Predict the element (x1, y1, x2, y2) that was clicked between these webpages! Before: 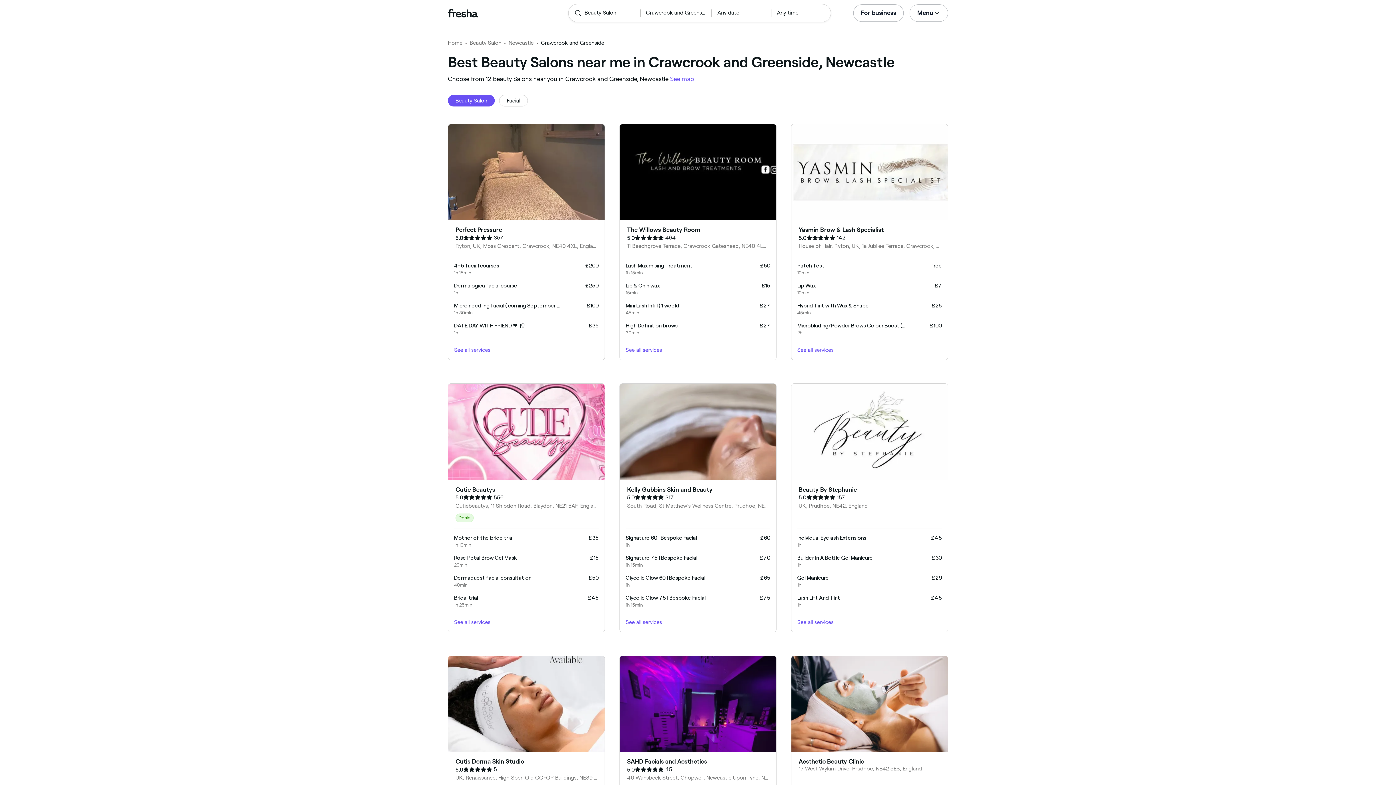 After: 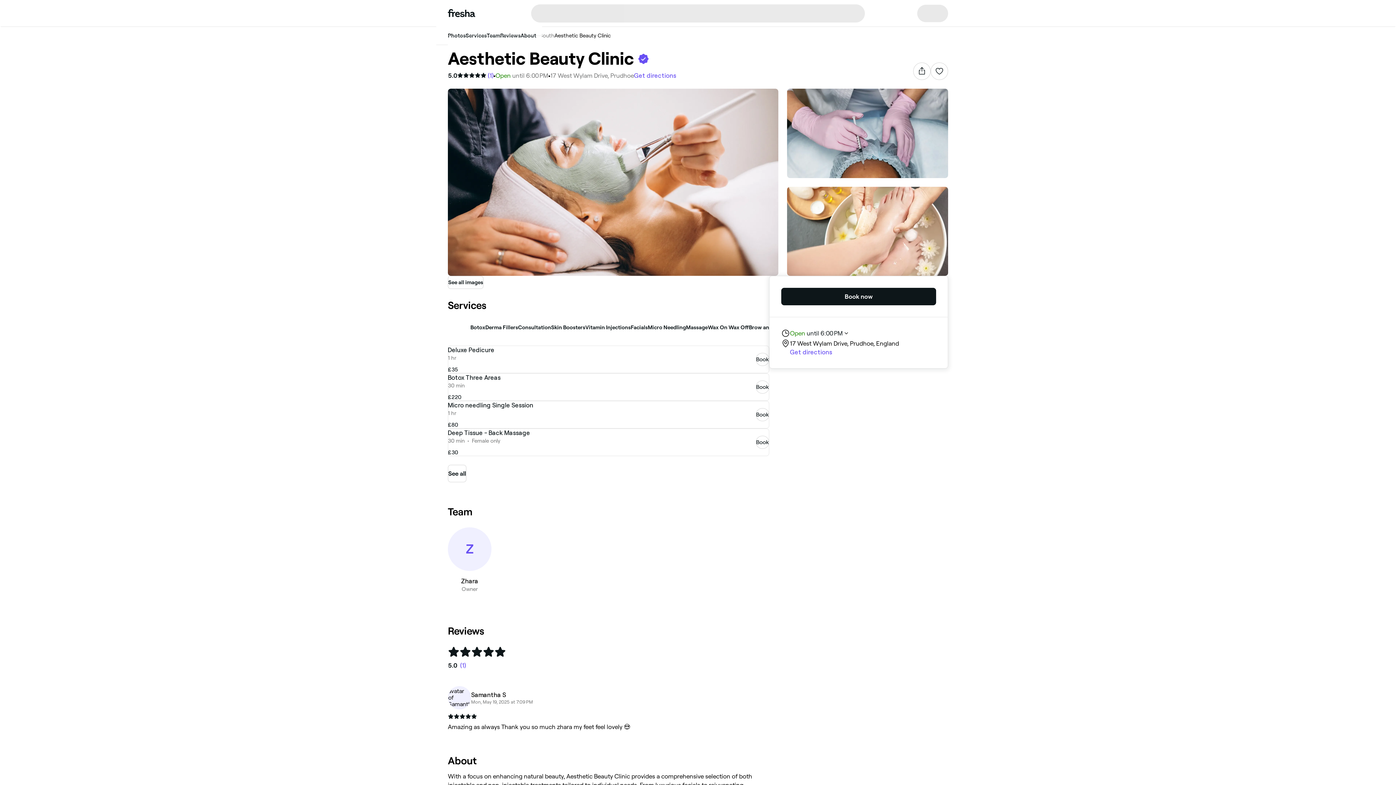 Action: bbox: (791, 656, 948, 892) label: Aesthetic Beauty Clinic

17 West Wylam Drive, Prudhoe, NE42 5ES, England

Consultation

30min

£0

Ultimate Glow Facial

1h

£50

Make Up Session

1h

£30

Soothing Facial

1h

£50

See all services